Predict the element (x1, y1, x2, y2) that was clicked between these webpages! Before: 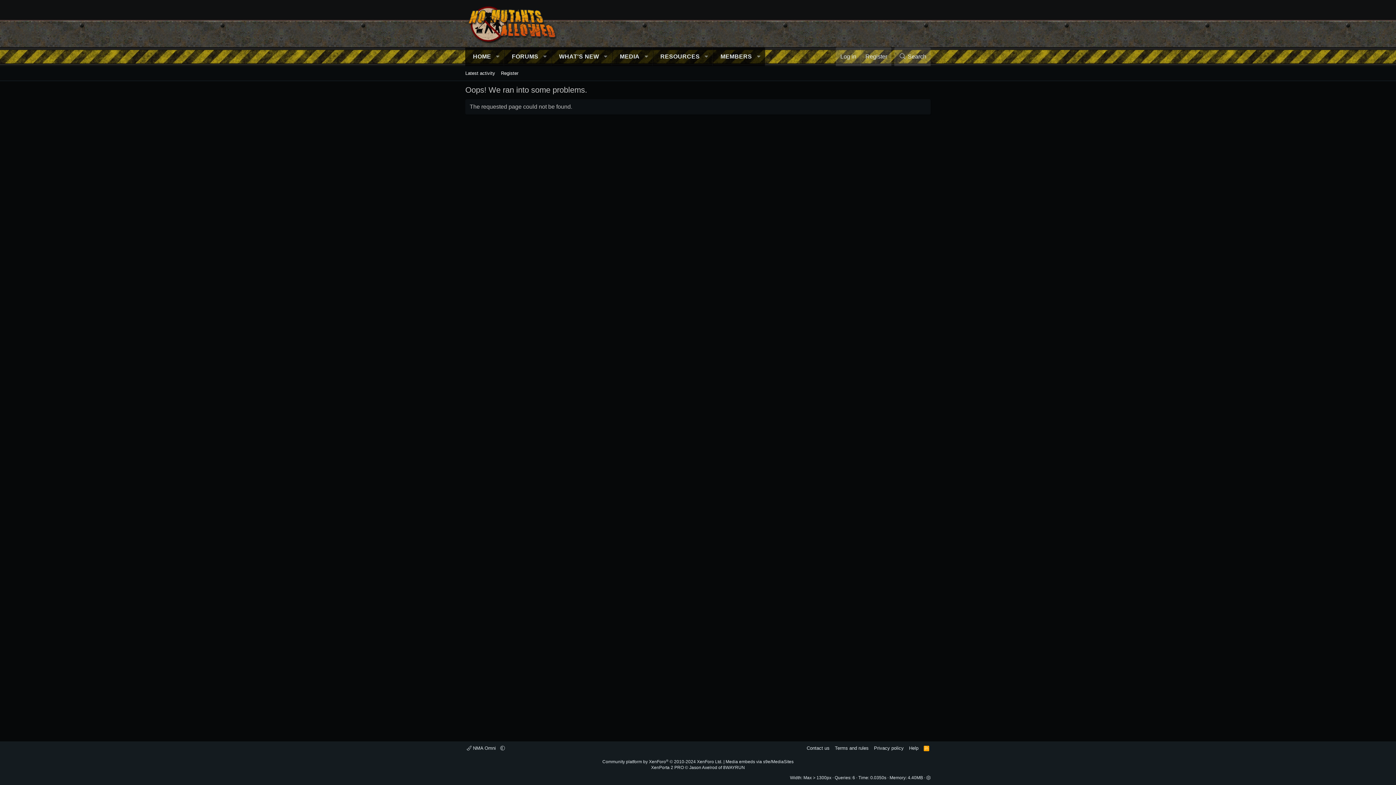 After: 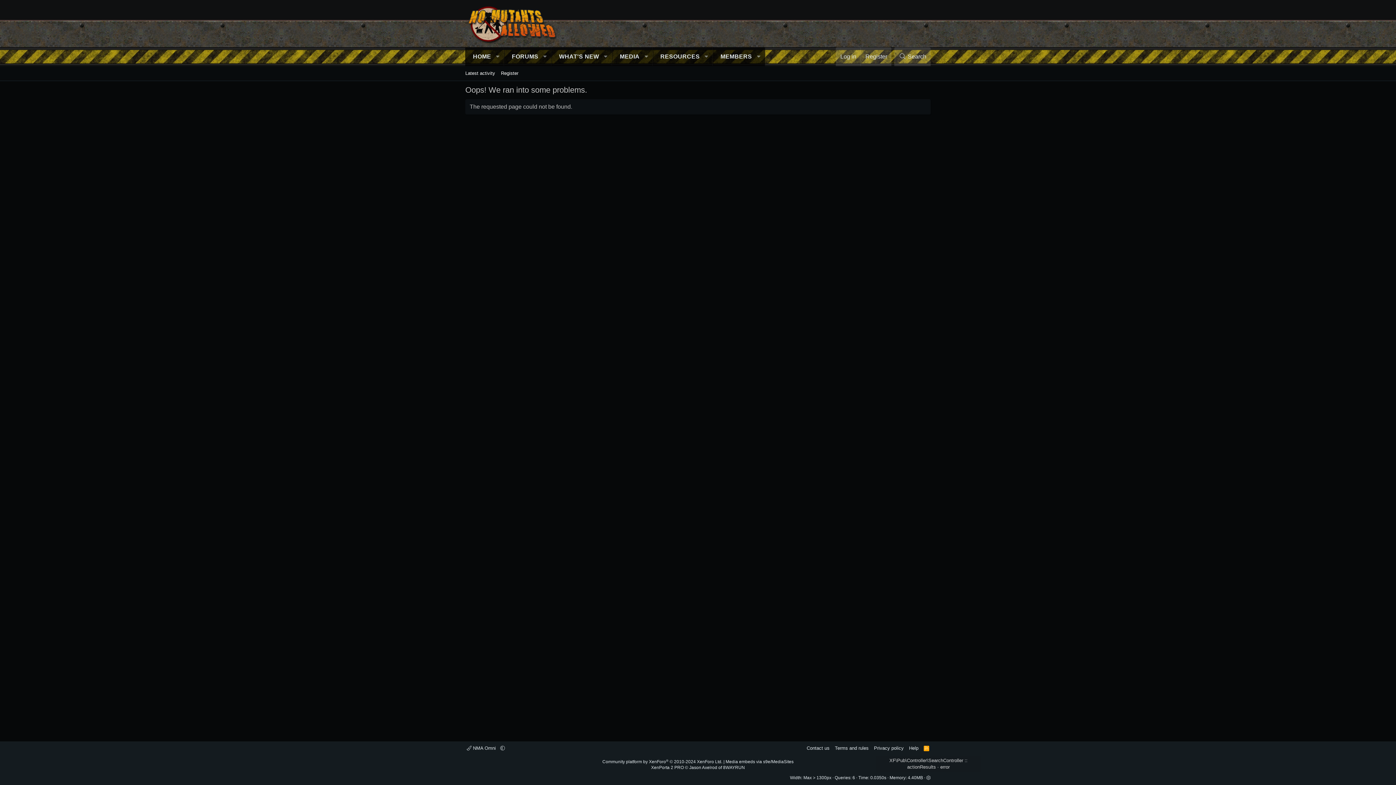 Action: label: Class information bbox: (926, 775, 930, 780)